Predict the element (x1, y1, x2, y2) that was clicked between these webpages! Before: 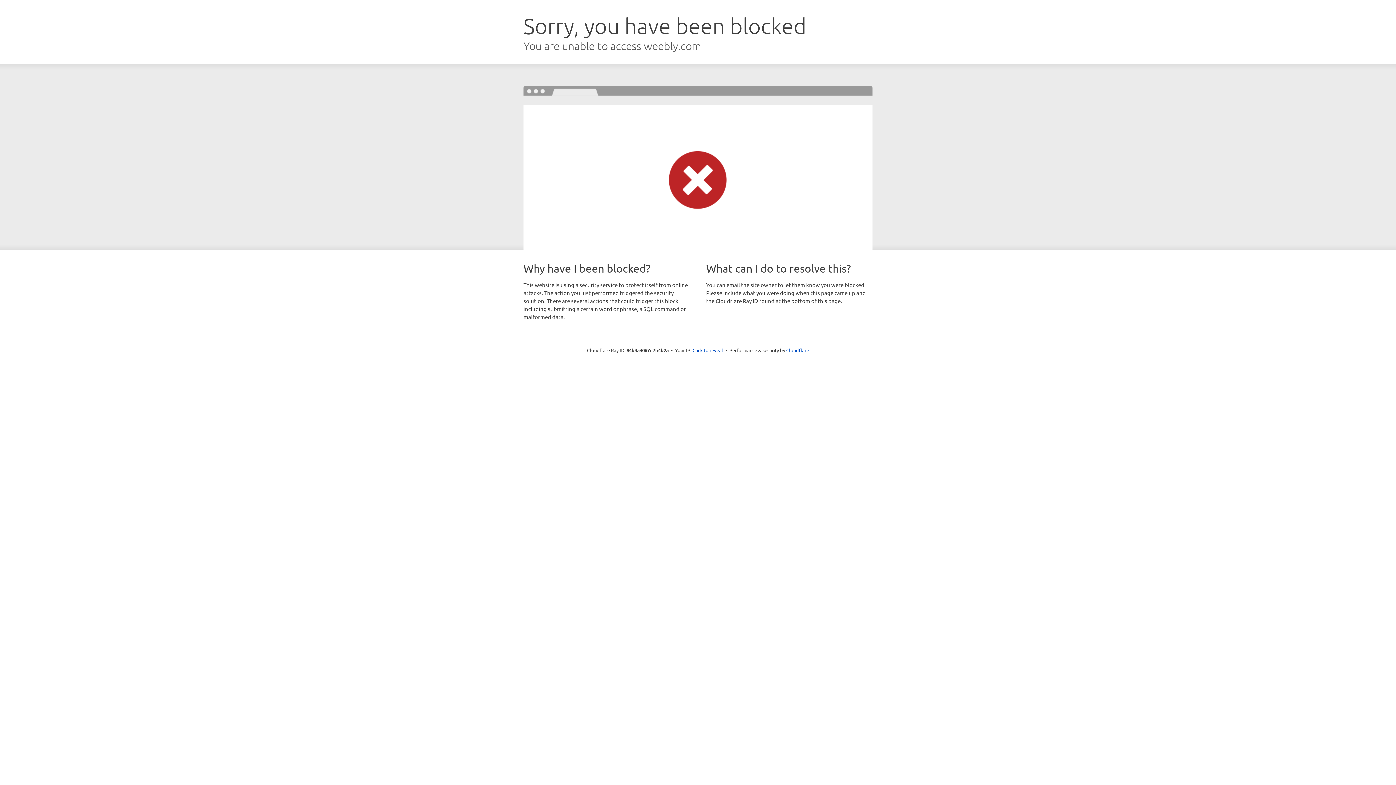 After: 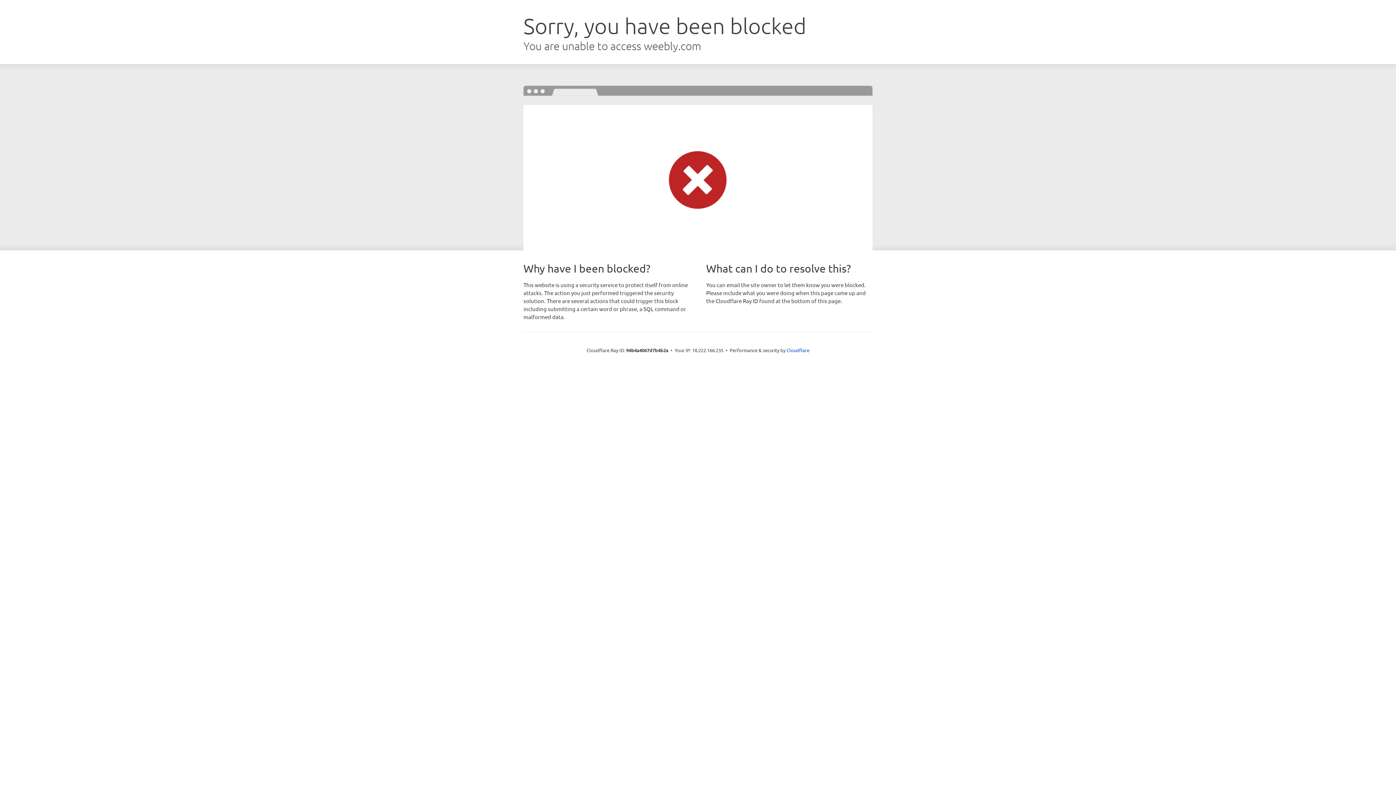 Action: label: Click to reveal bbox: (692, 346, 723, 353)